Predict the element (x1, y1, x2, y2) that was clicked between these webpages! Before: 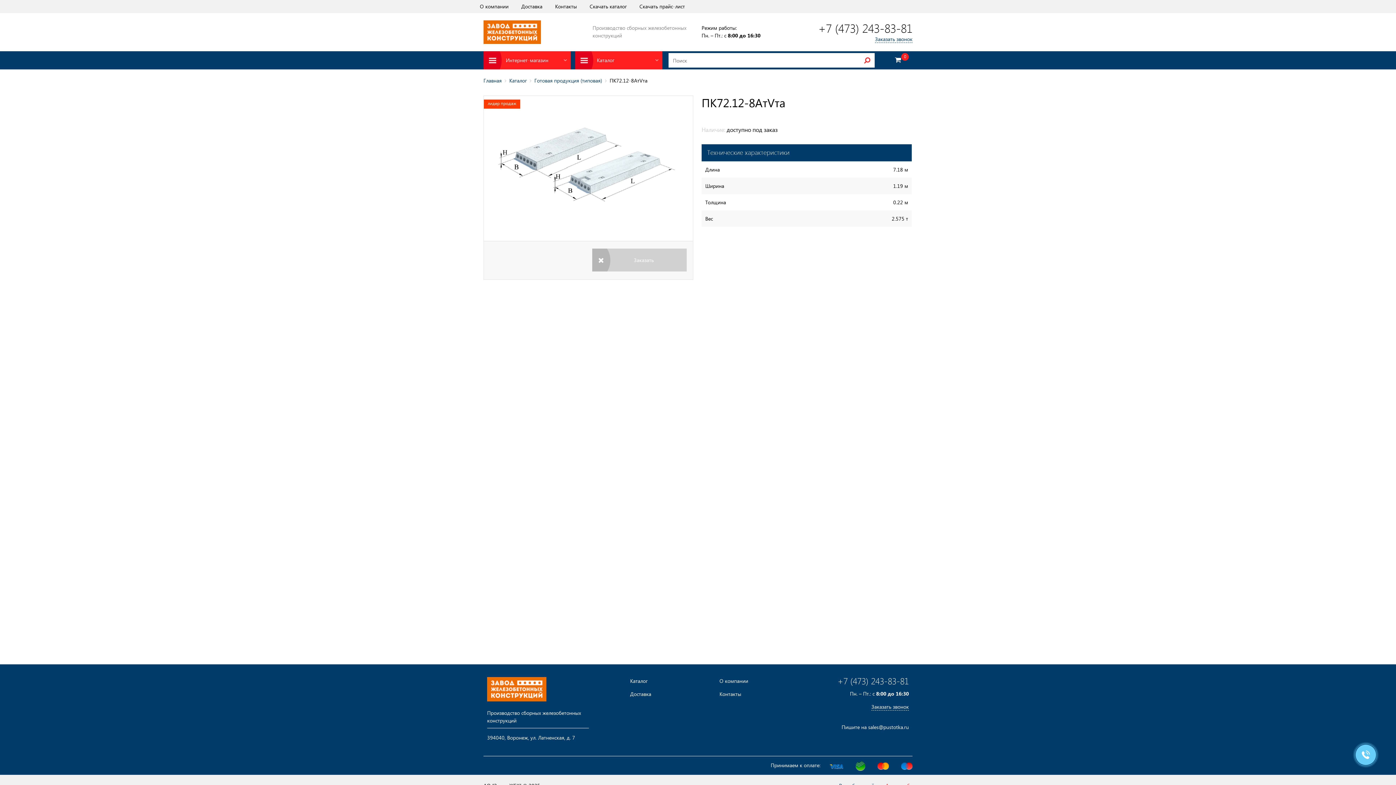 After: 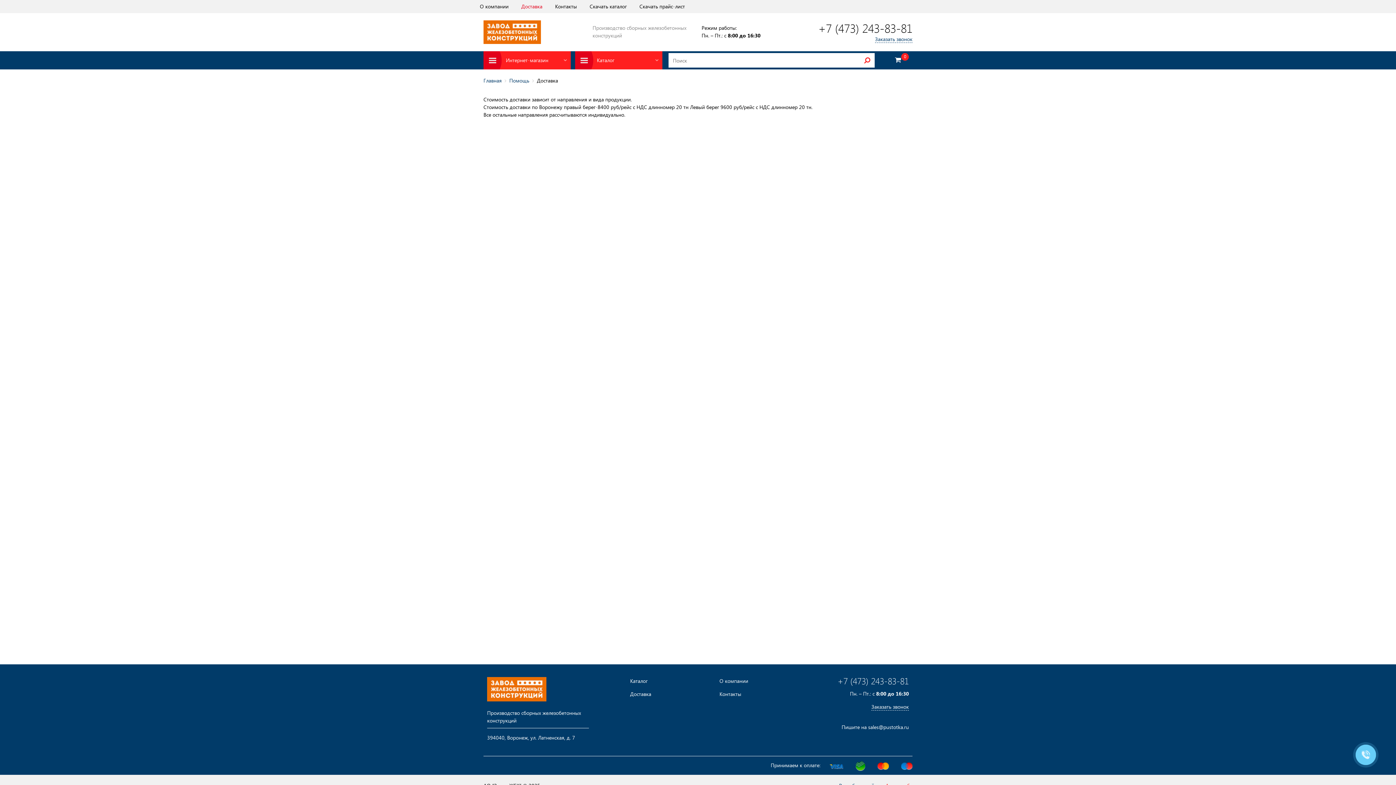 Action: label: Доставка bbox: (630, 692, 651, 697)